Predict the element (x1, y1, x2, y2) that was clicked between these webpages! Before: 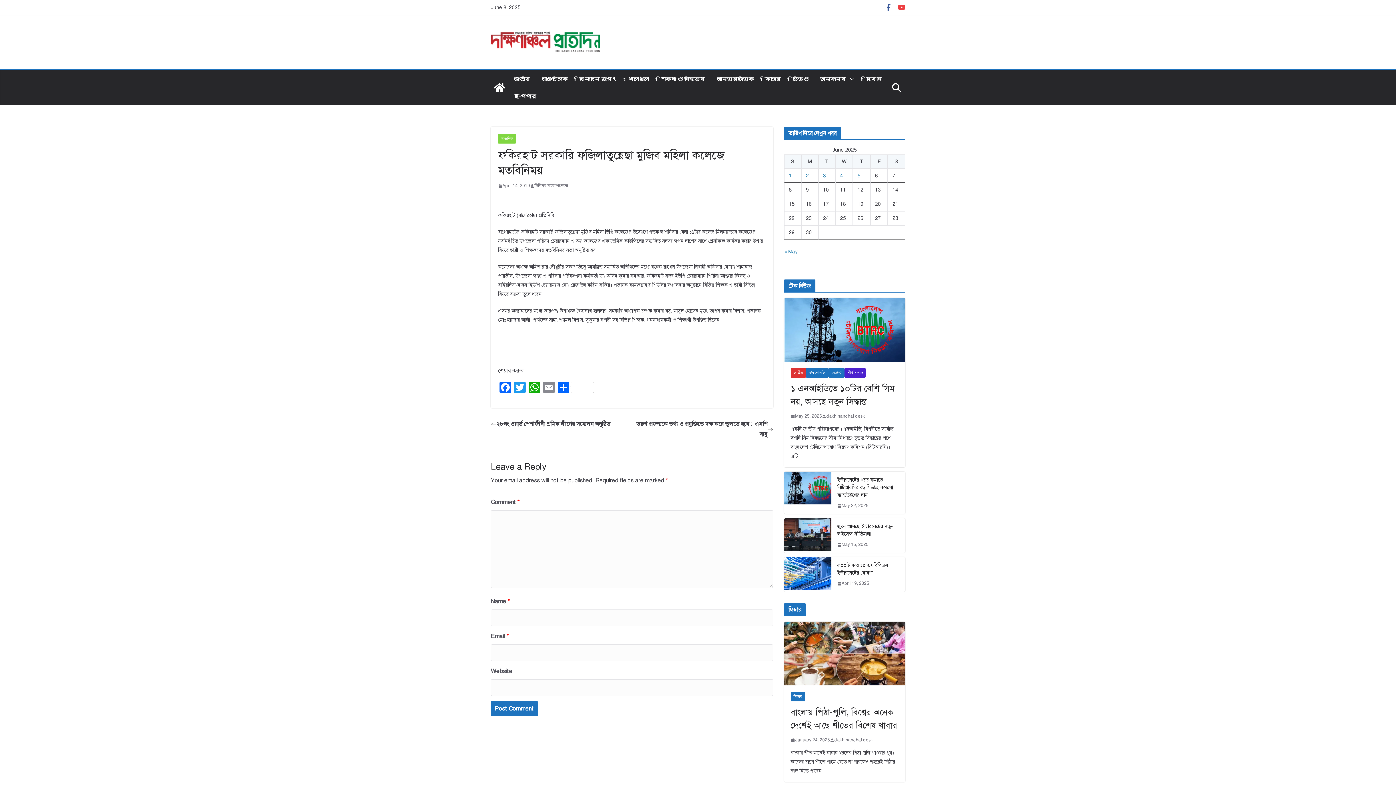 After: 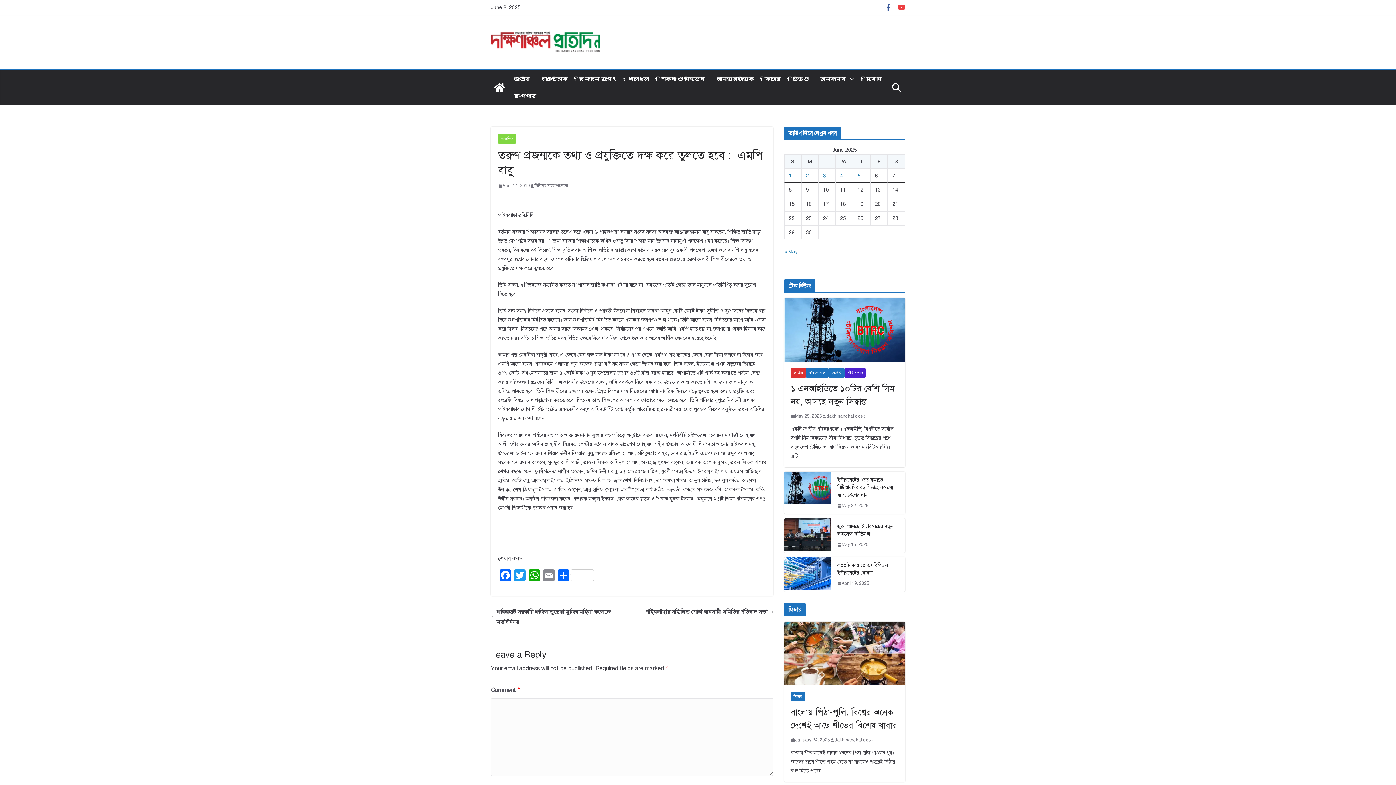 Action: bbox: (632, 419, 773, 439) label: তরুণ প্রজন্মকে তথ্য ও প্রযুক্তিতে দক্ষ করে তুলতে হবে :  এমপি বাবু